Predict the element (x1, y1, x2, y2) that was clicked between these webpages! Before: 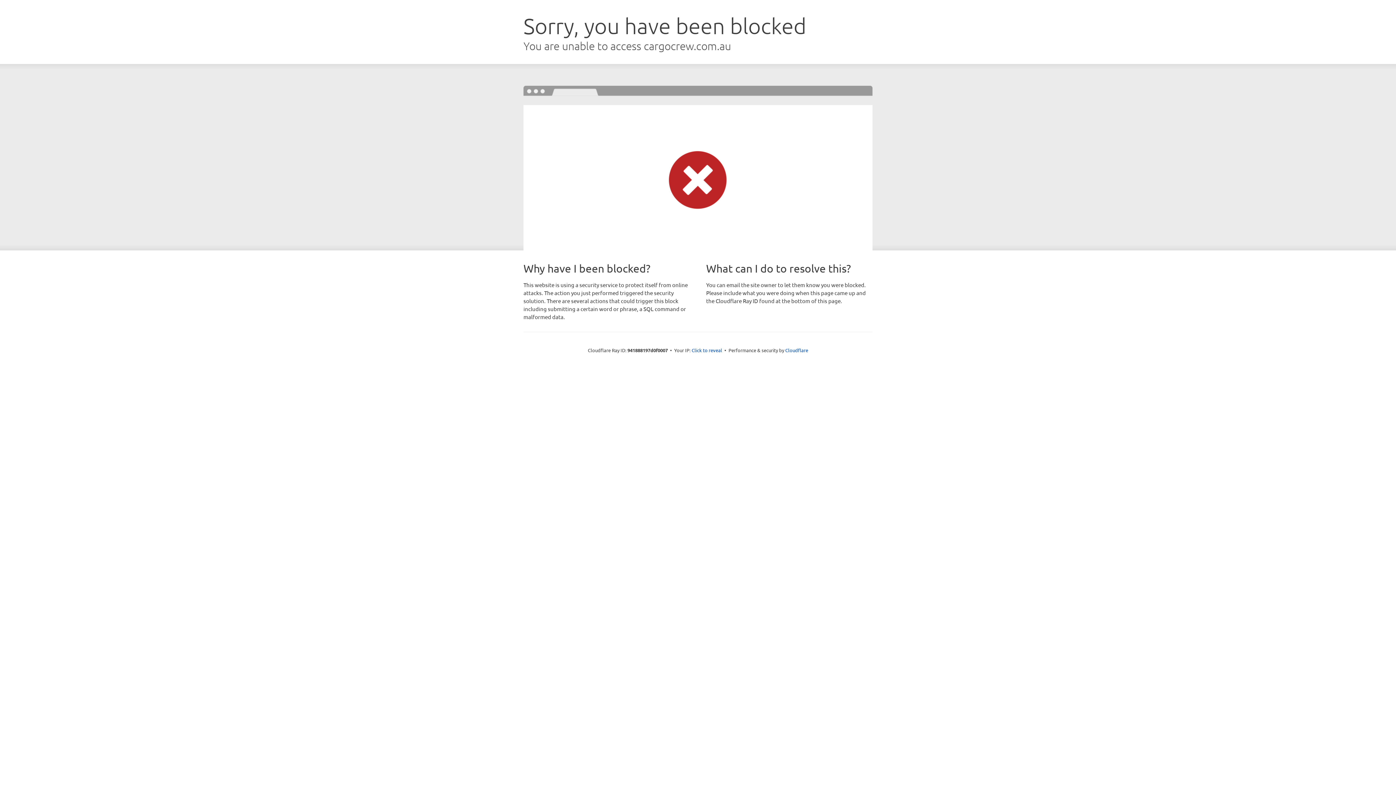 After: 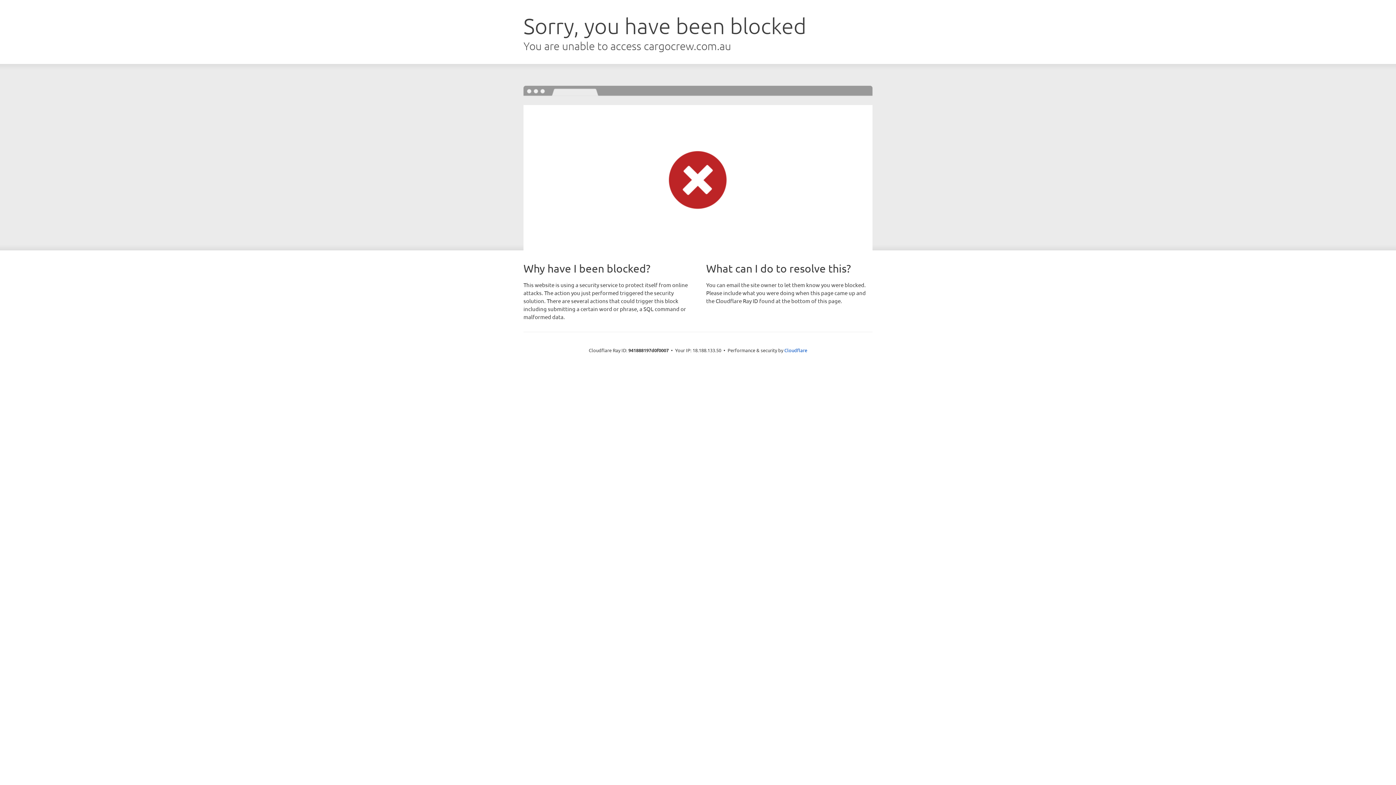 Action: bbox: (691, 346, 722, 353) label: Click to reveal